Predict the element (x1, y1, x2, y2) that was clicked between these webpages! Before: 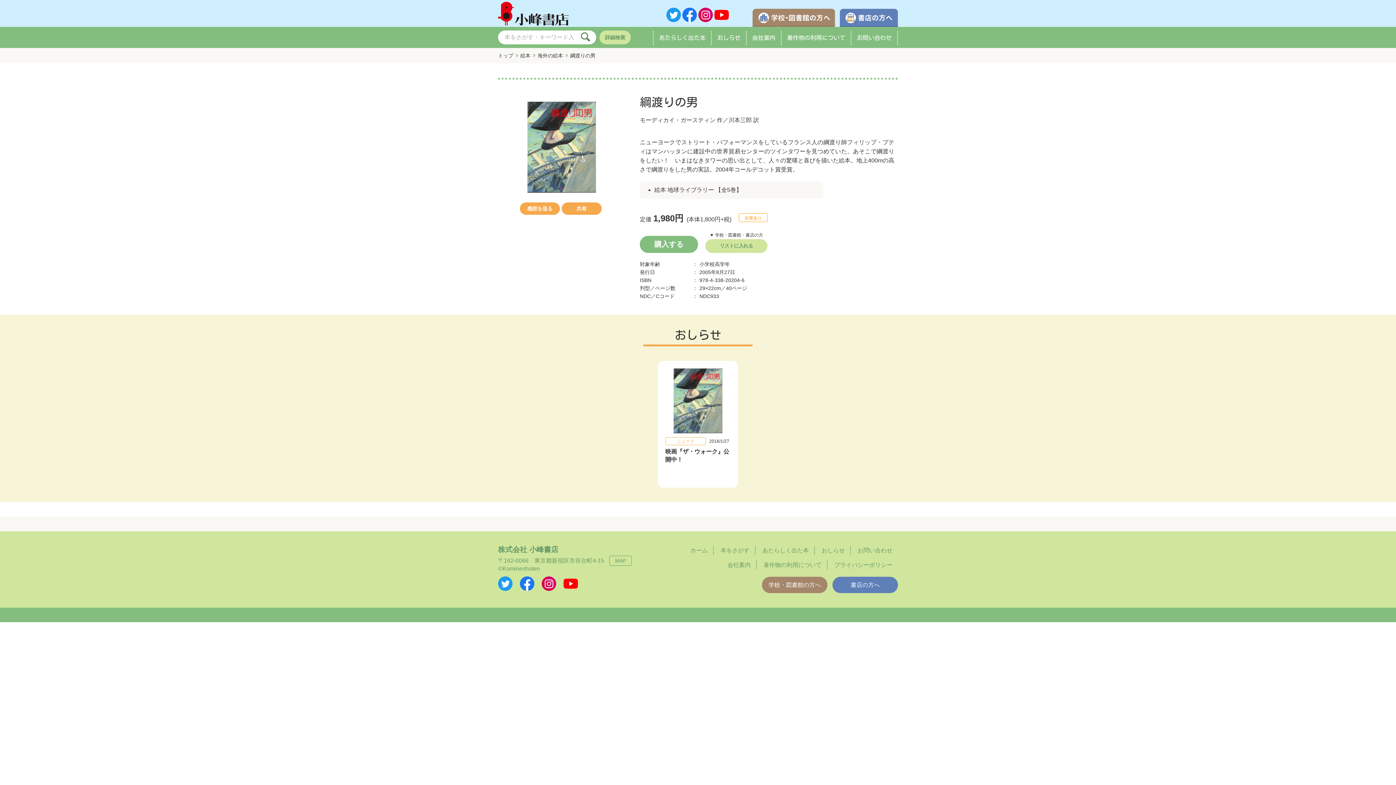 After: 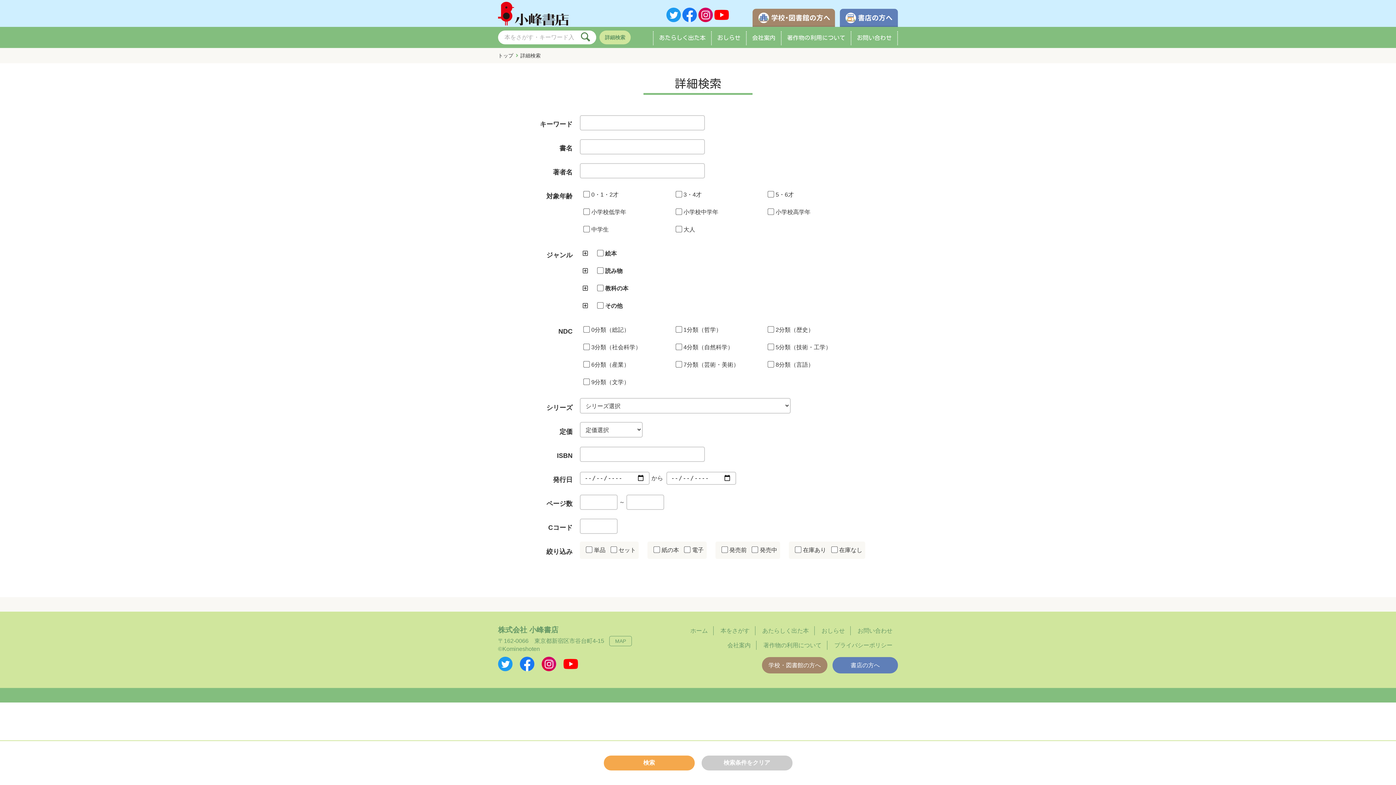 Action: label: 本をさがす bbox: (720, 547, 749, 553)